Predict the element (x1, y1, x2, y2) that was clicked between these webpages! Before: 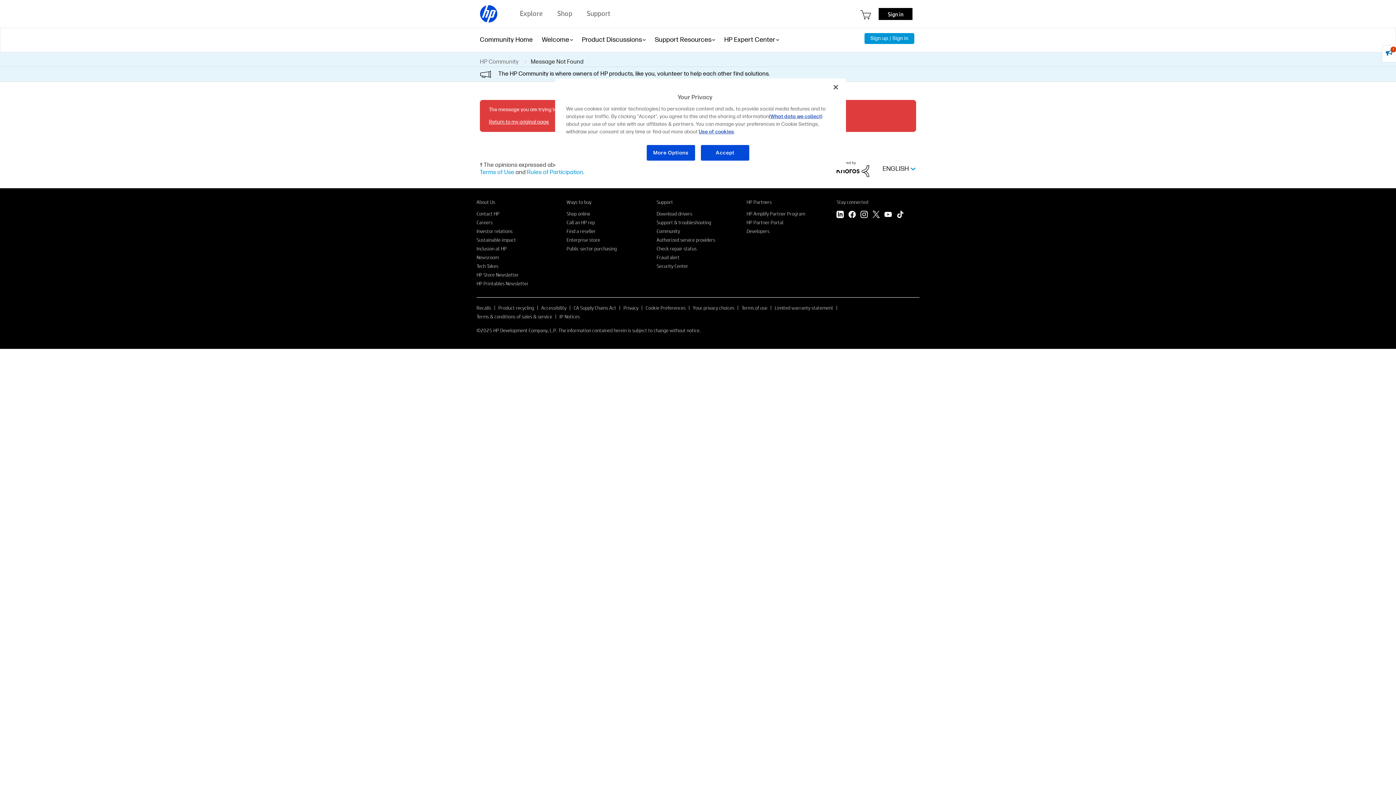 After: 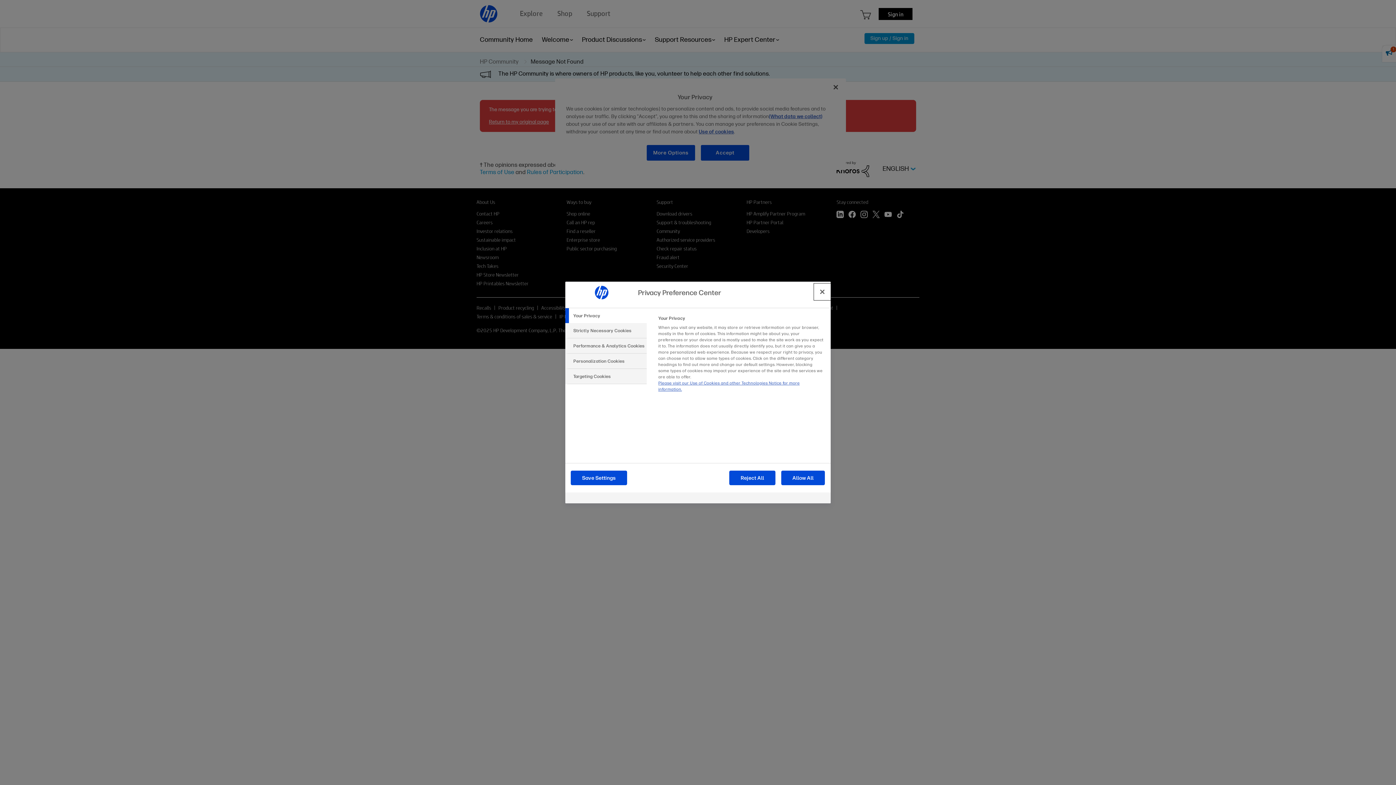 Action: bbox: (646, 144, 695, 161) label: More Options